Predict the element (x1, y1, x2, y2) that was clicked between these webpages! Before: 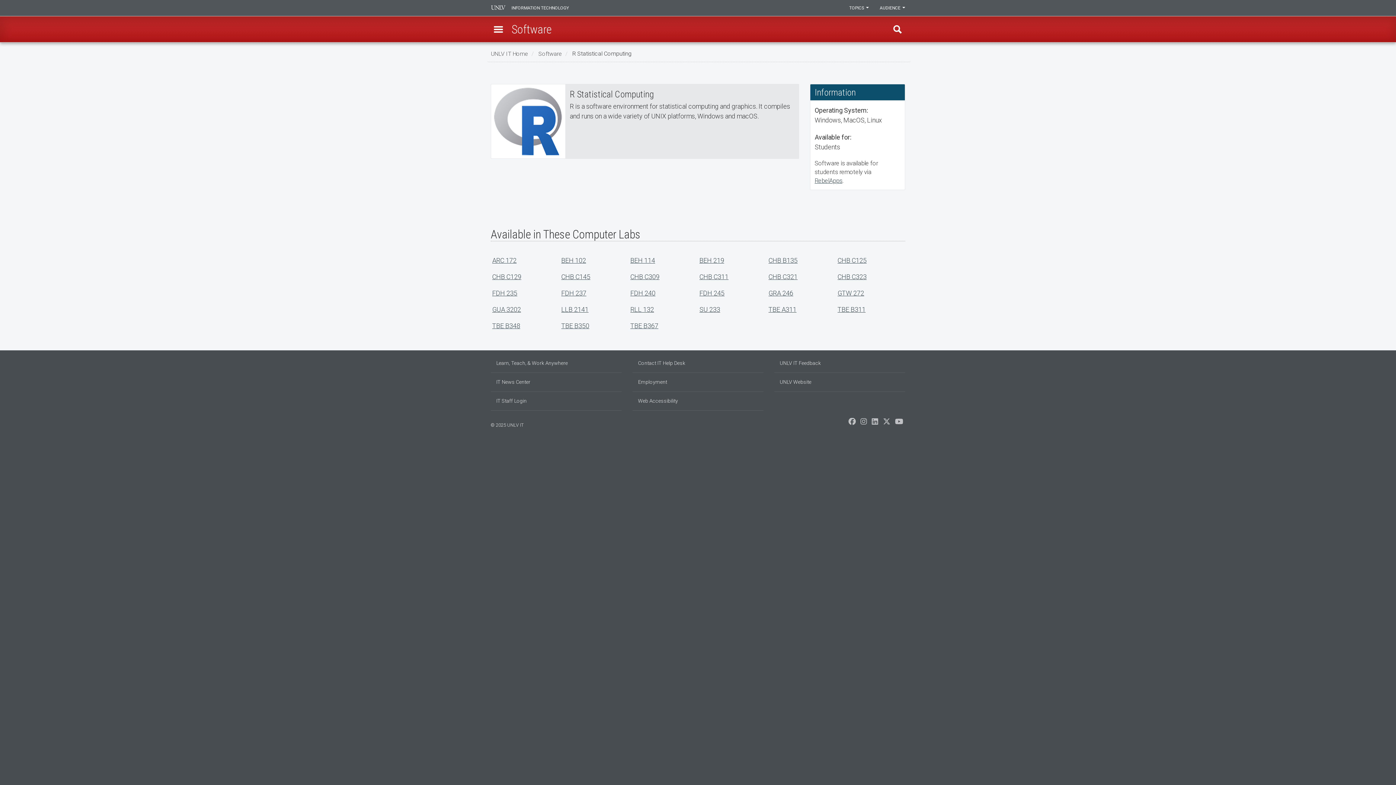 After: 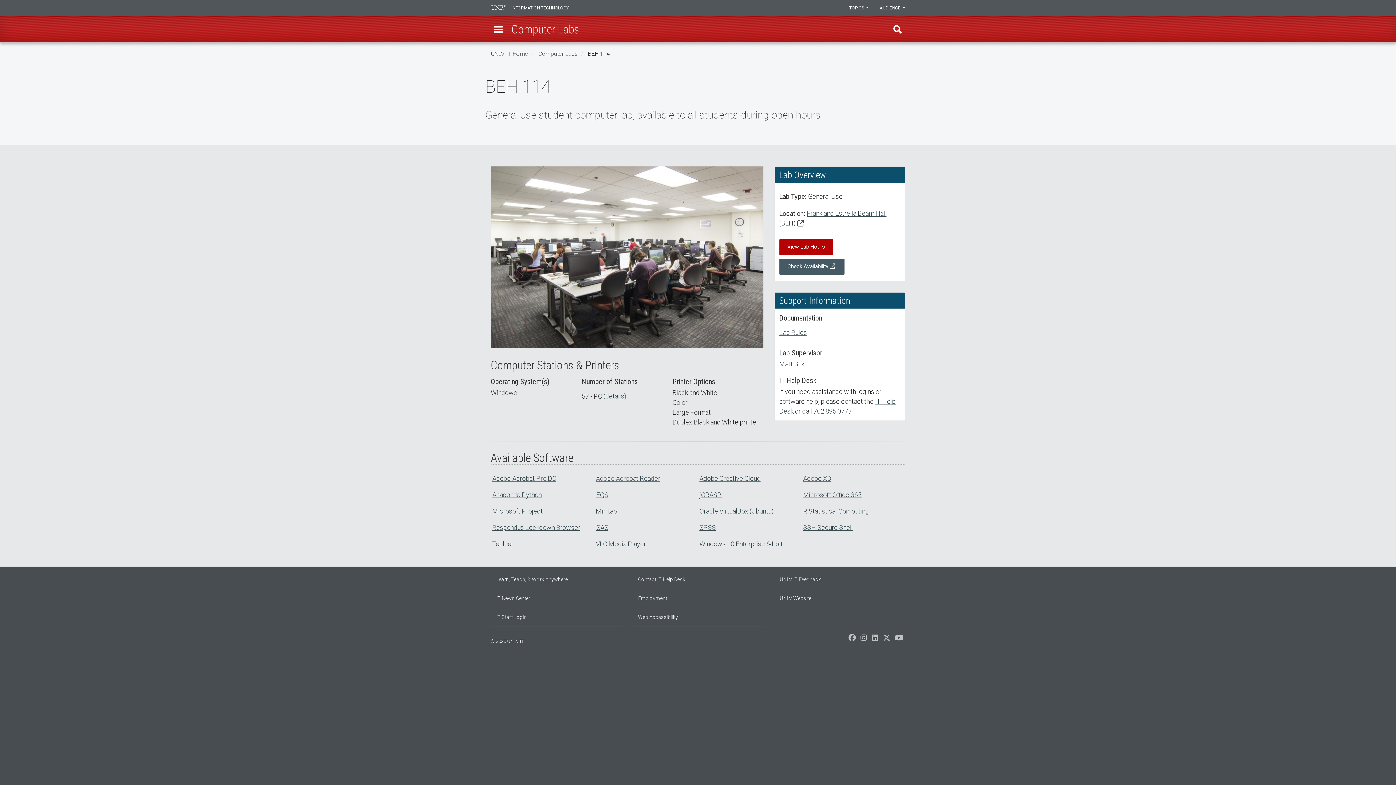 Action: bbox: (629, 252, 656, 268) label: BEH 114